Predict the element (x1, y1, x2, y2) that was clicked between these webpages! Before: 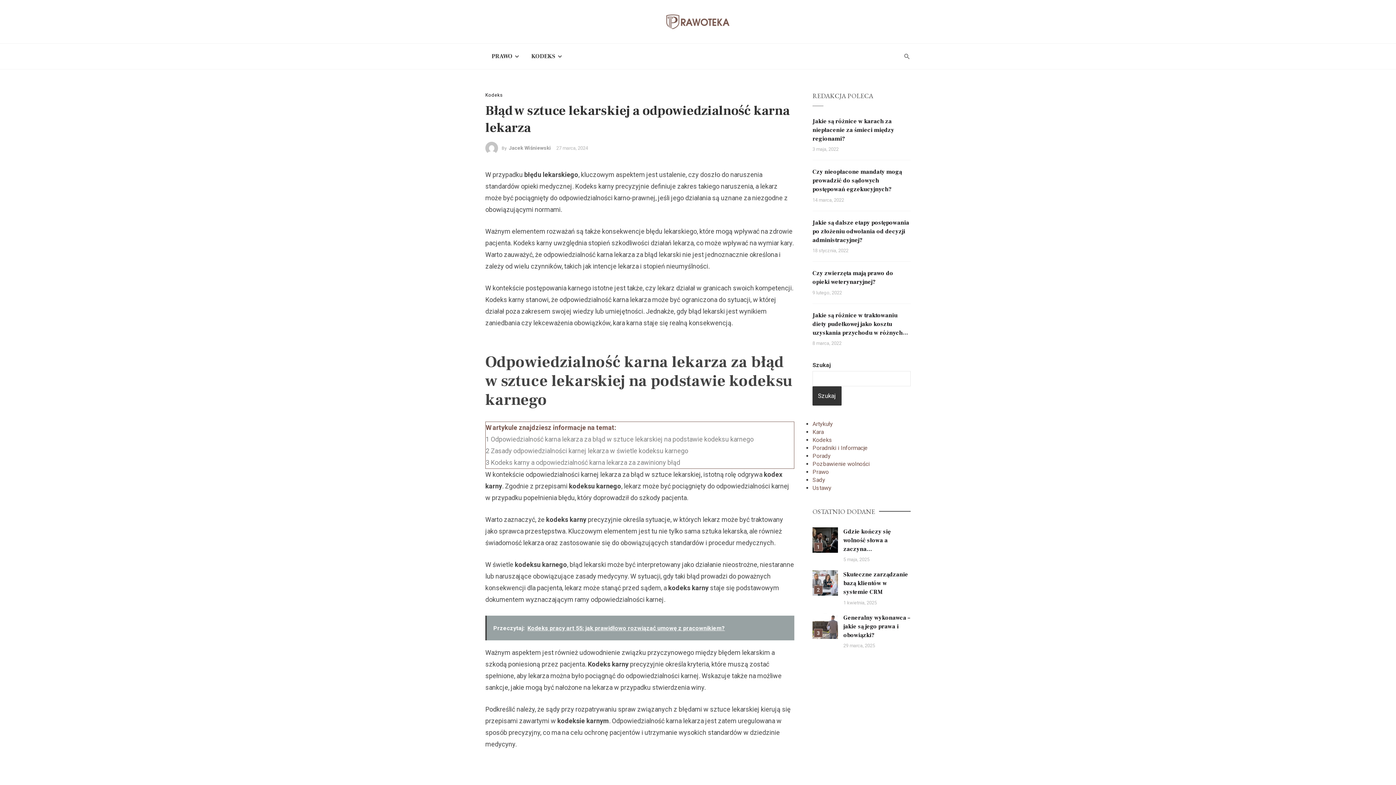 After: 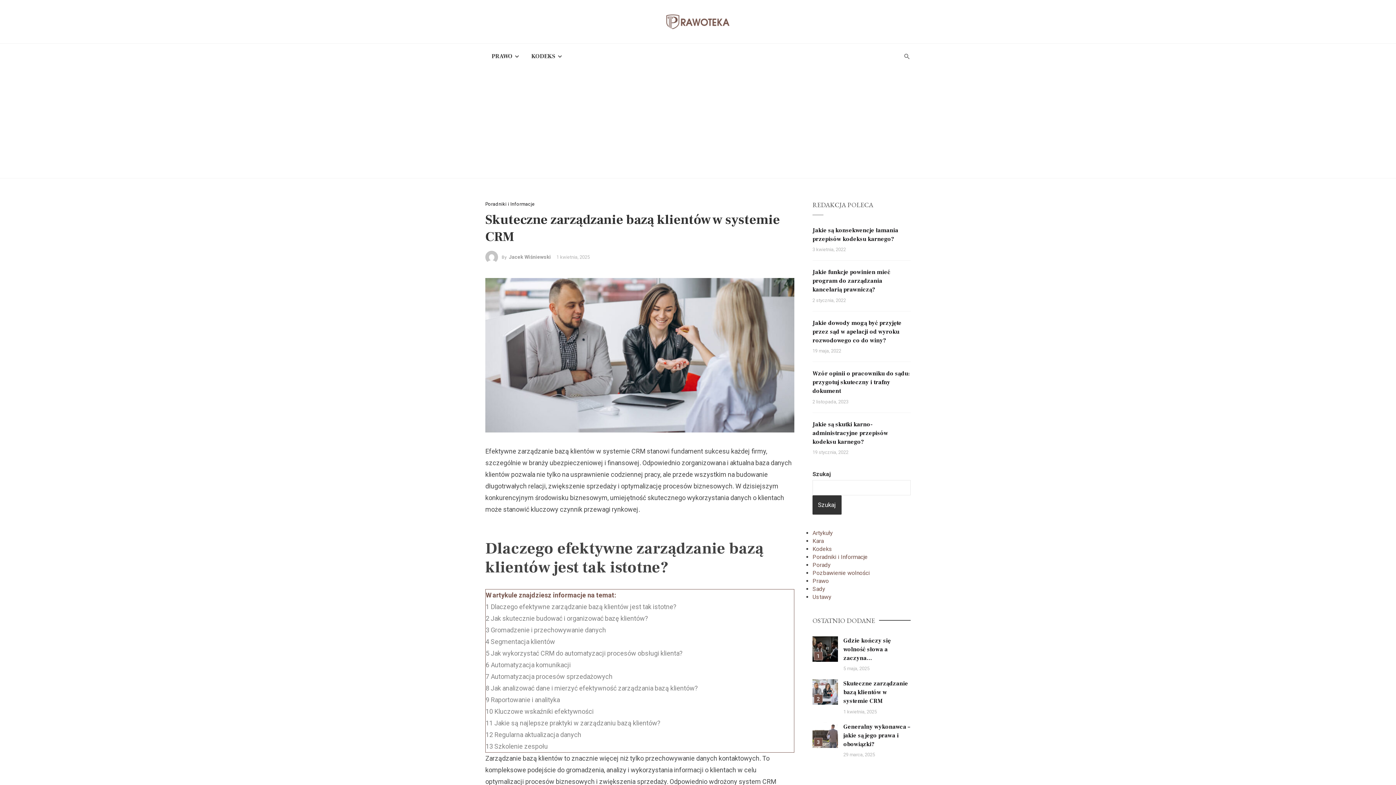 Action: bbox: (812, 570, 838, 596)